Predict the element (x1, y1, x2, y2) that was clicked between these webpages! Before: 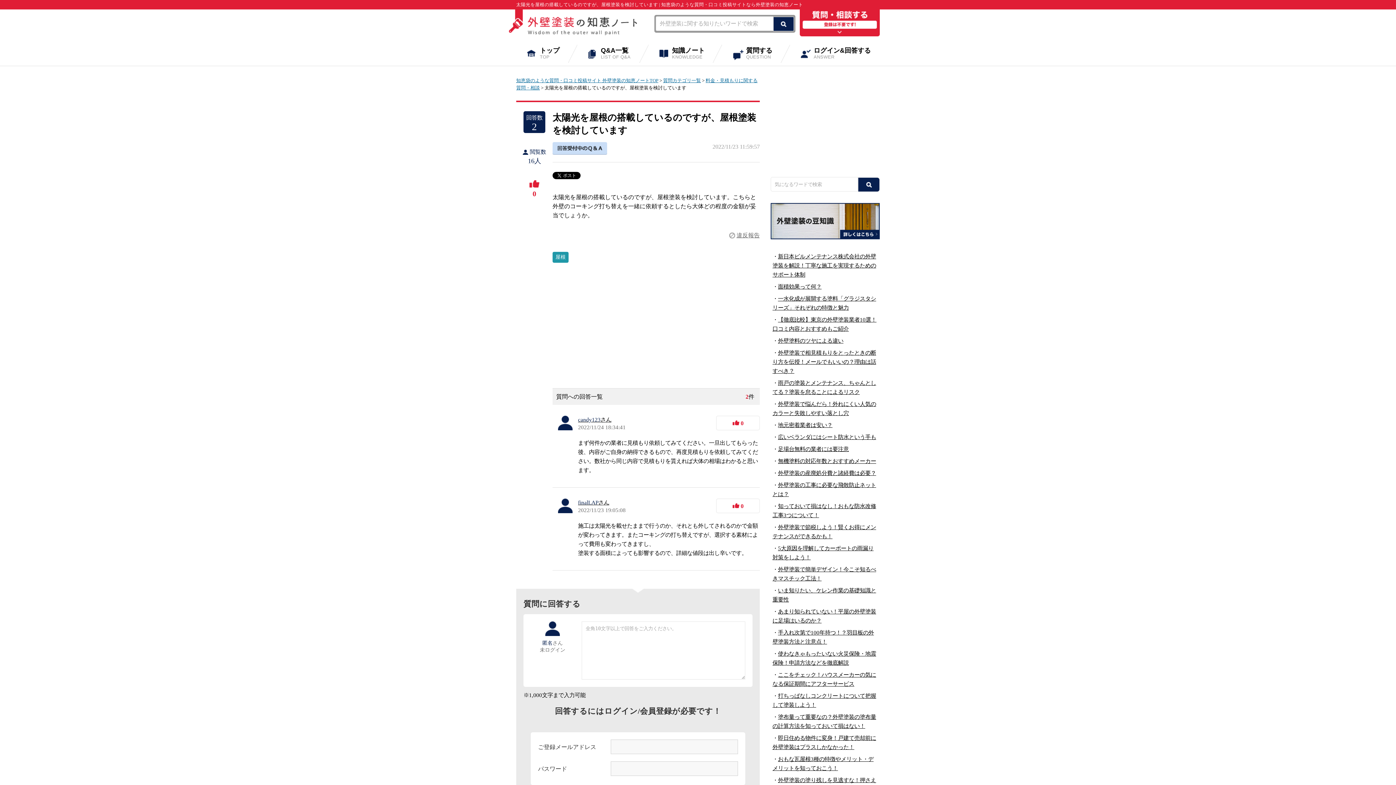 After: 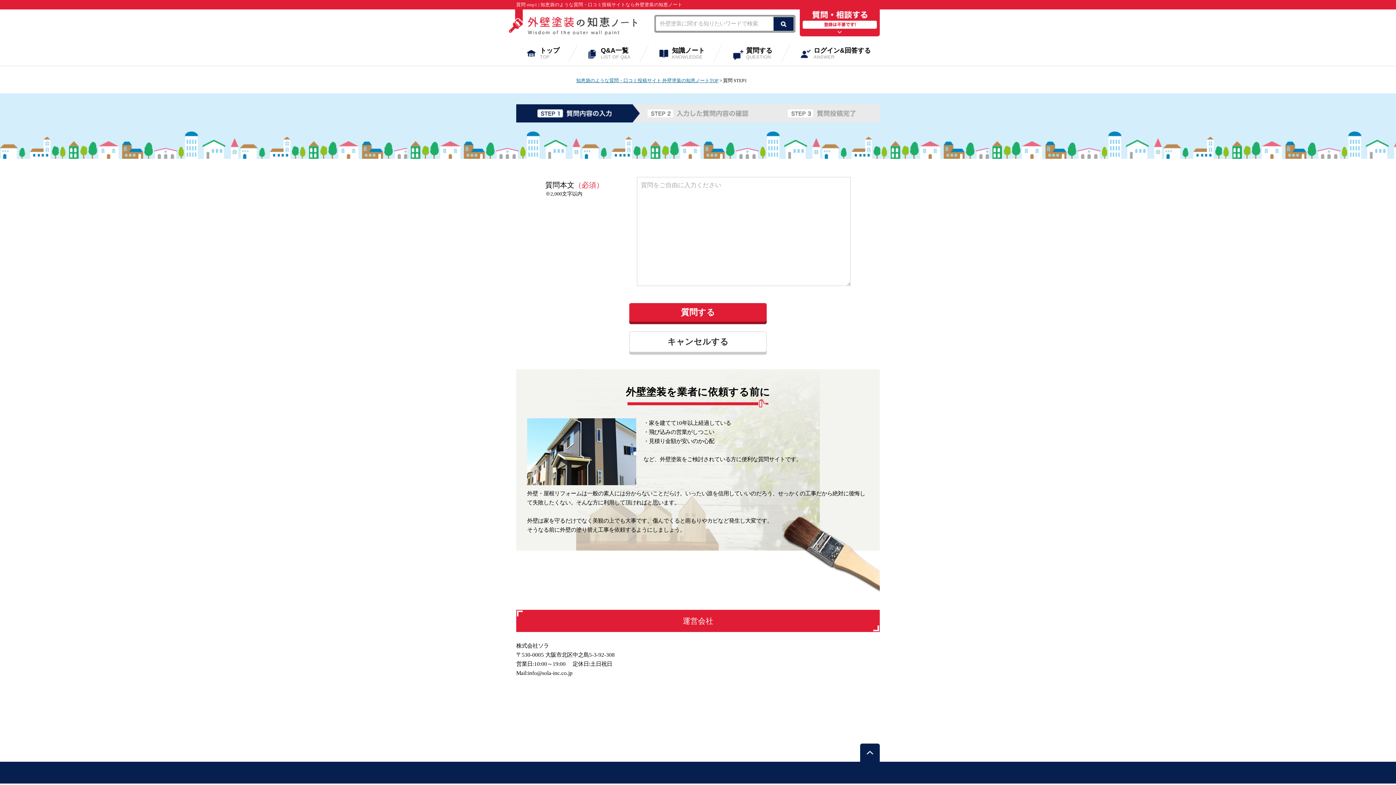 Action: bbox: (733, 47, 781, 60) label: 質問する
QUESTION